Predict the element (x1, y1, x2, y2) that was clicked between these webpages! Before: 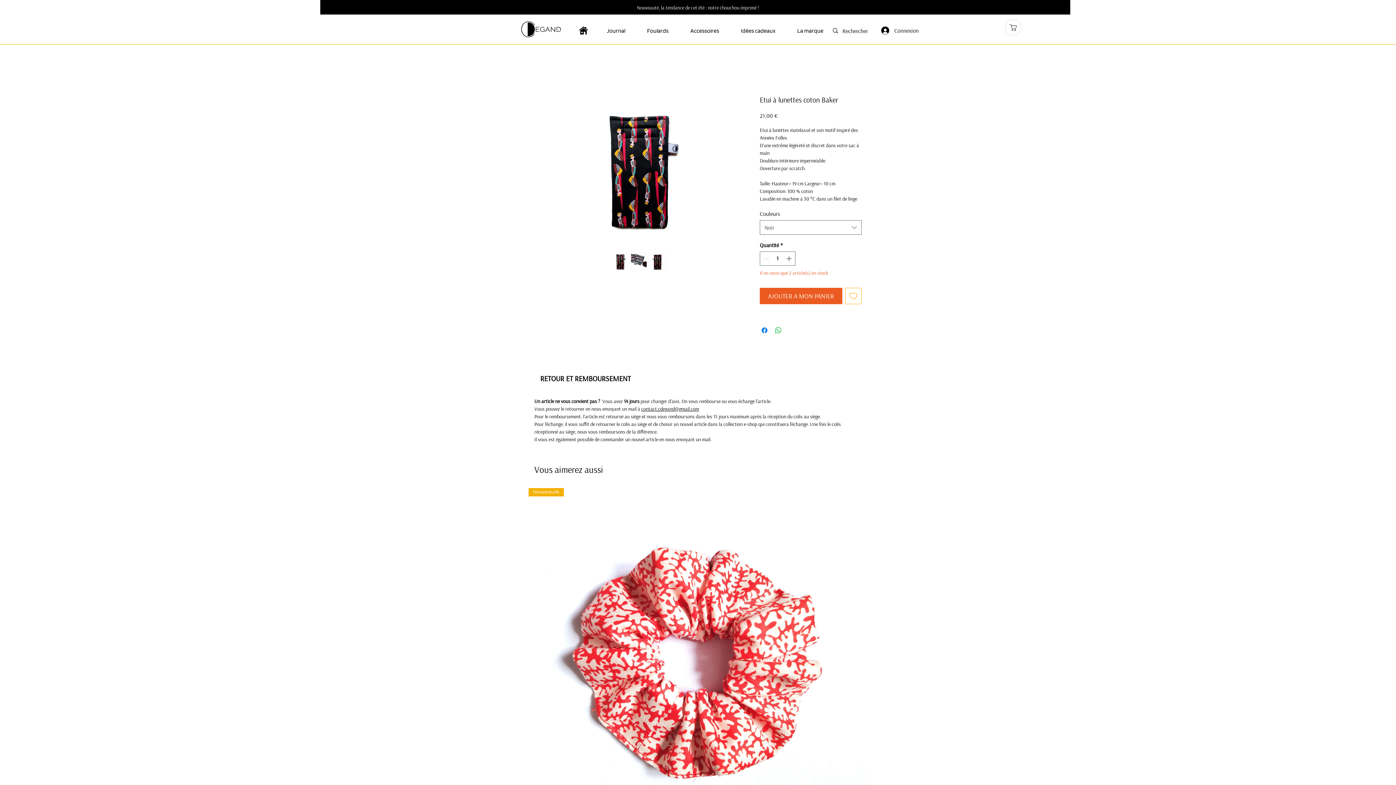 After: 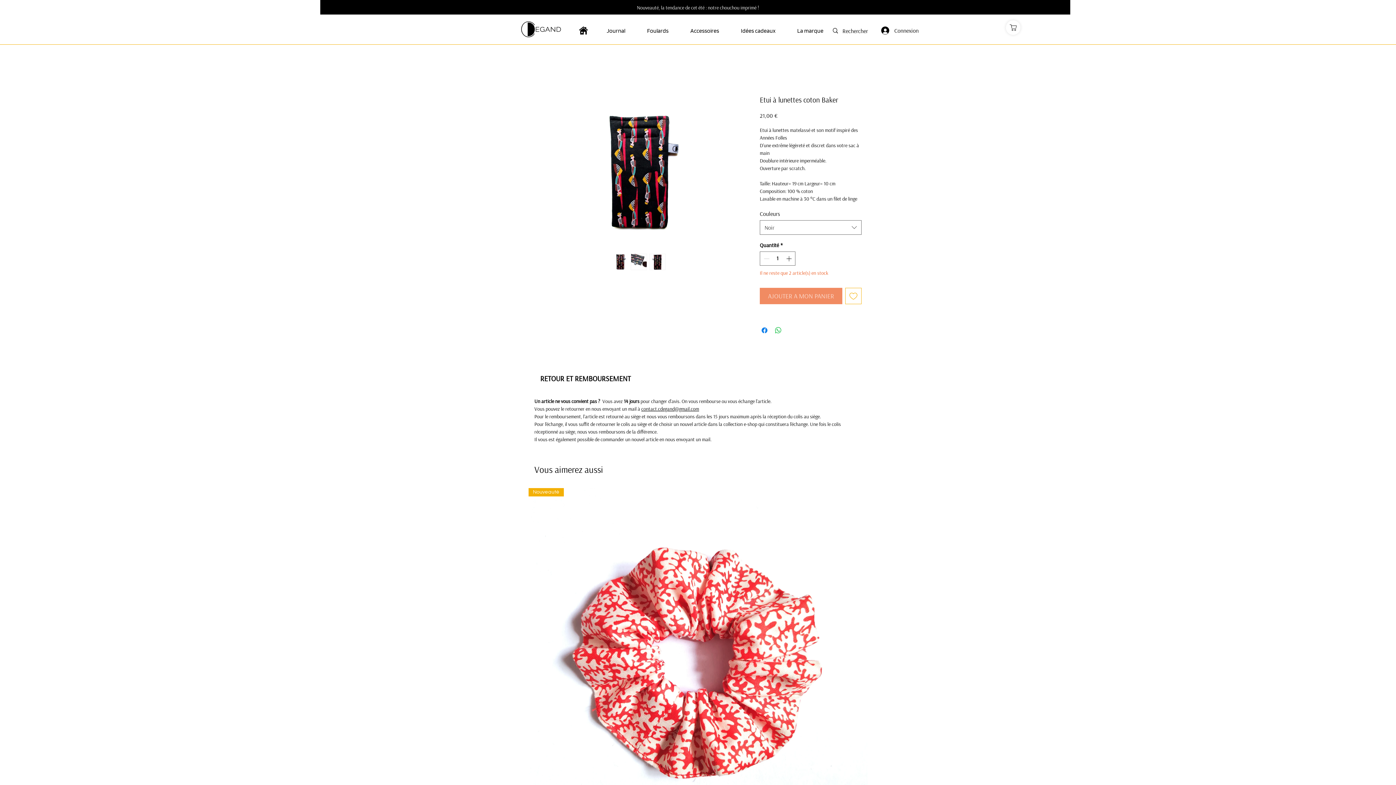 Action: label: AJOUTER A MON PANIER bbox: (760, 287, 842, 304)